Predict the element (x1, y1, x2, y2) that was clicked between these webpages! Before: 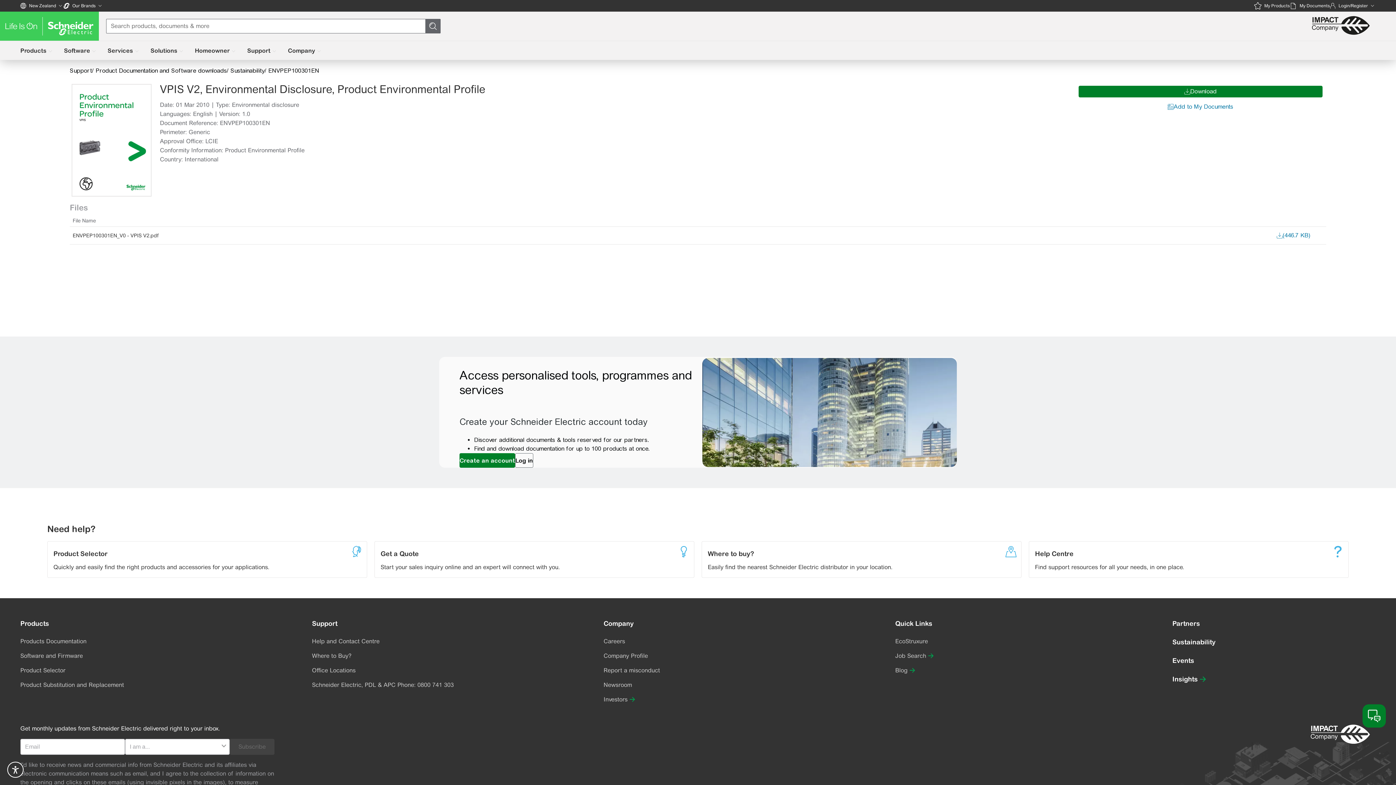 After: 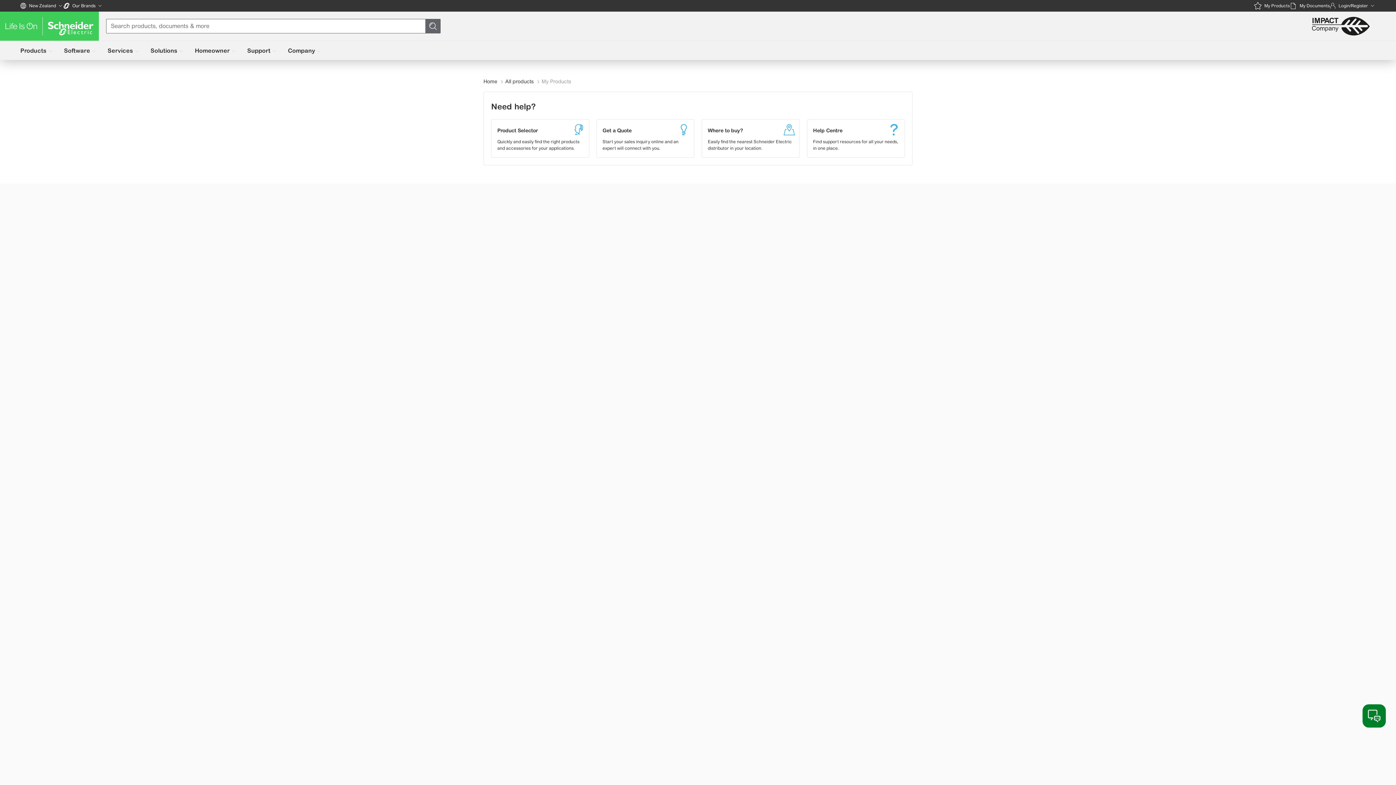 Action: bbox: (1254, 0, 1290, 11) label: Item count in basket is
0
My Products